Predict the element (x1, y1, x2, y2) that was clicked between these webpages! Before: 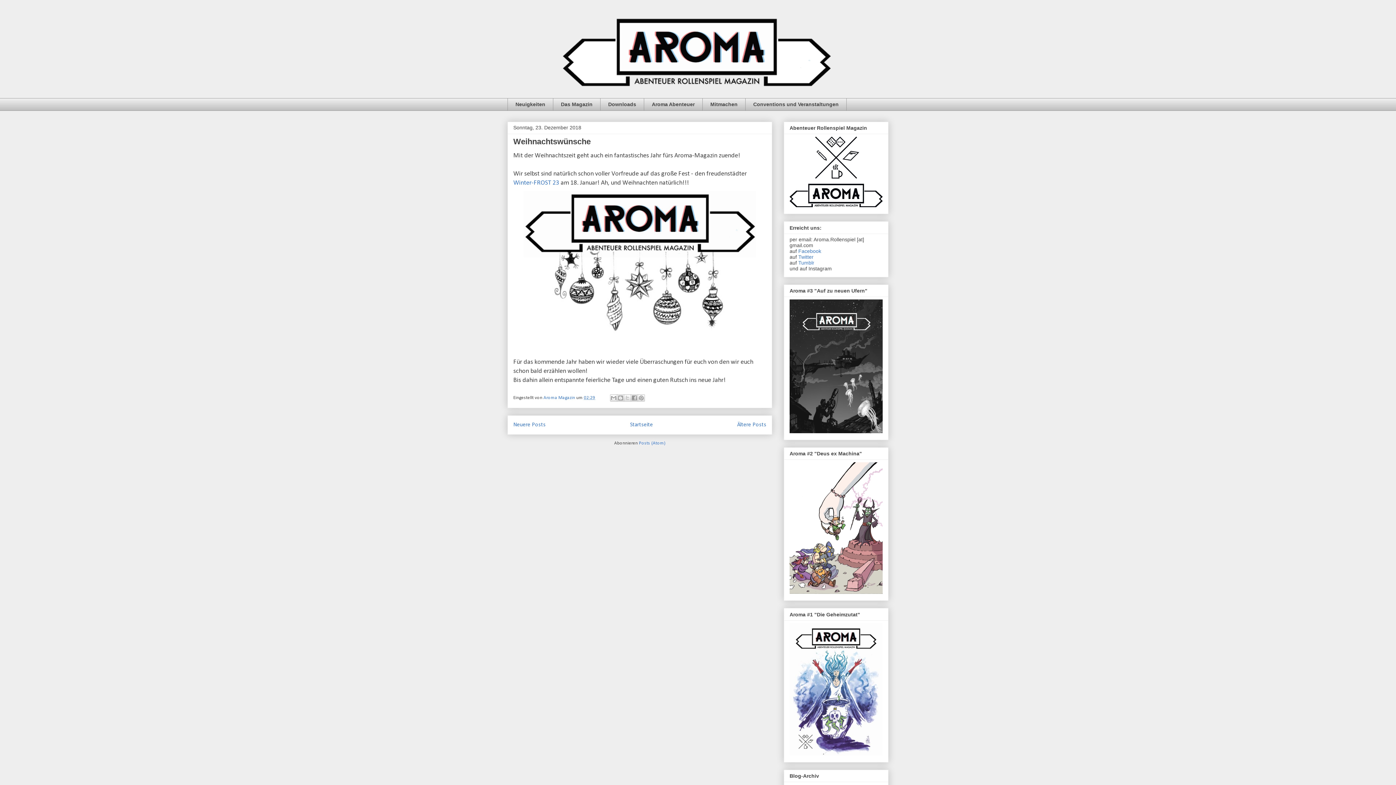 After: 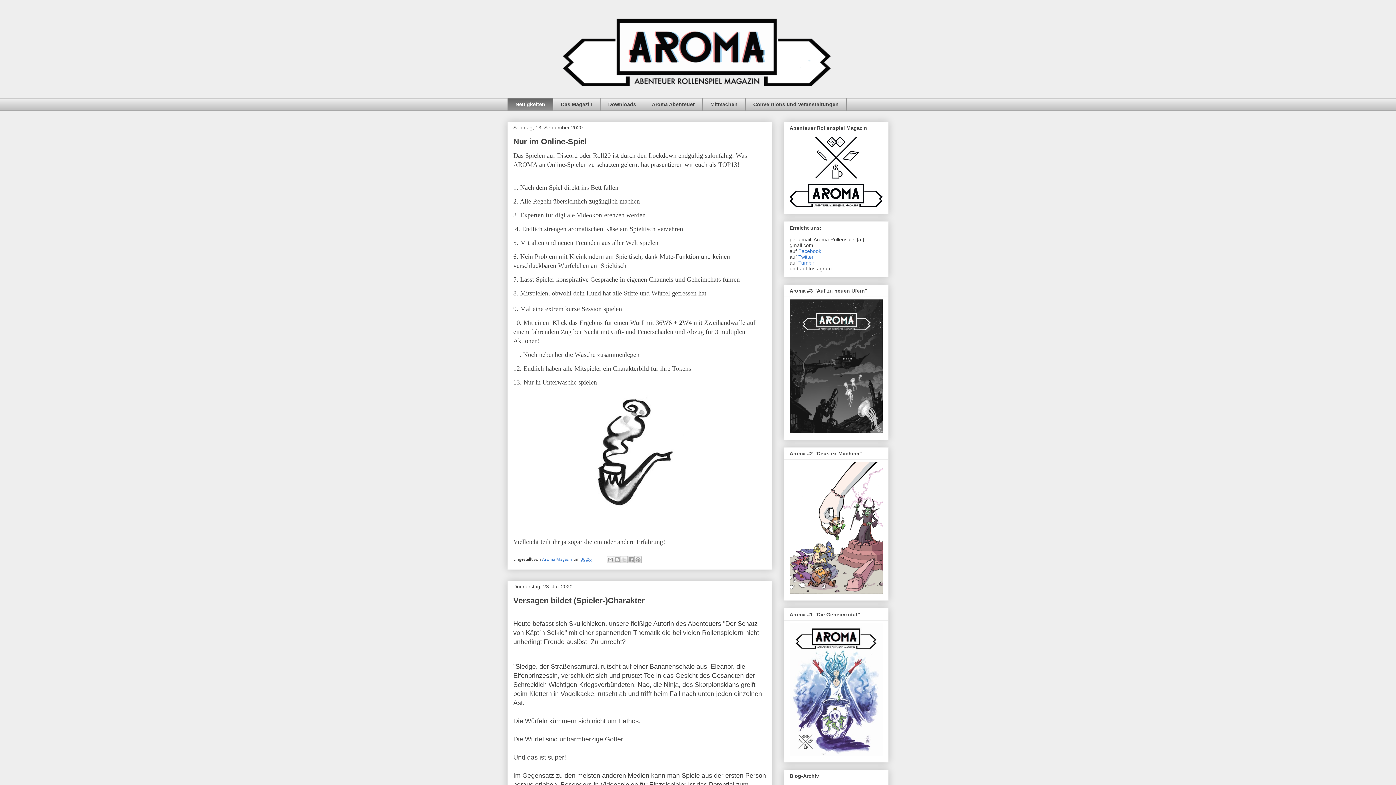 Action: bbox: (507, 98, 553, 110) label: Neuigkeiten